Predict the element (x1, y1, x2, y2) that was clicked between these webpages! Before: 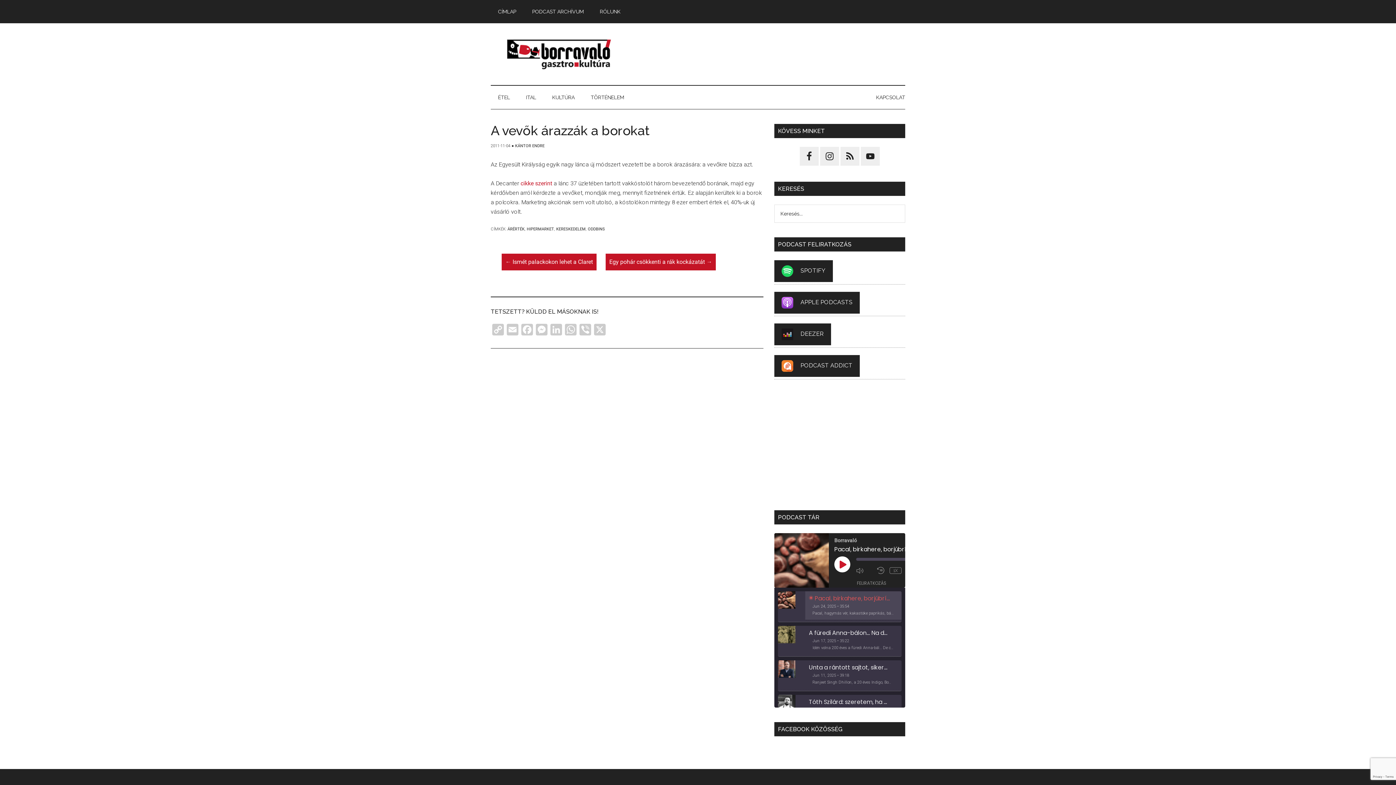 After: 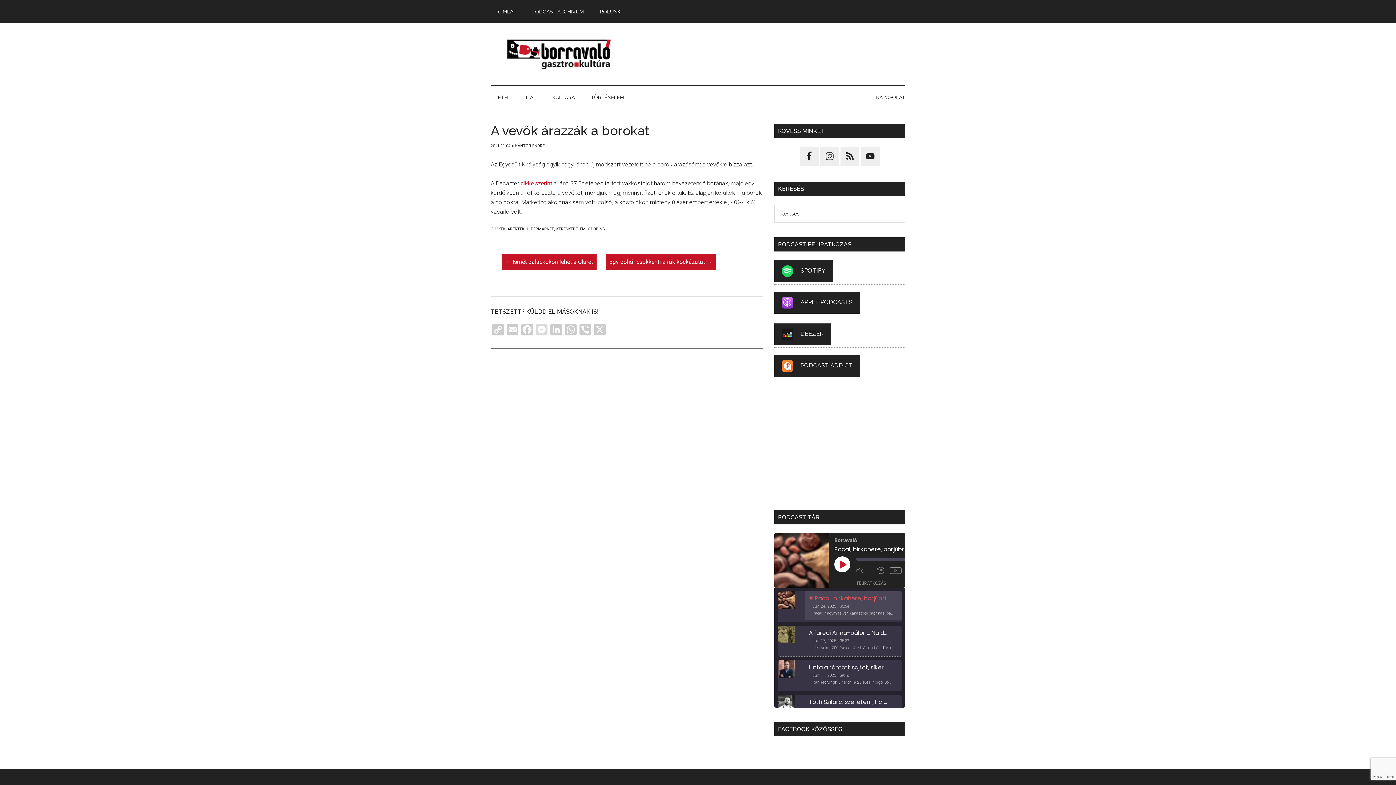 Action: bbox: (534, 324, 549, 337) label: Messenger